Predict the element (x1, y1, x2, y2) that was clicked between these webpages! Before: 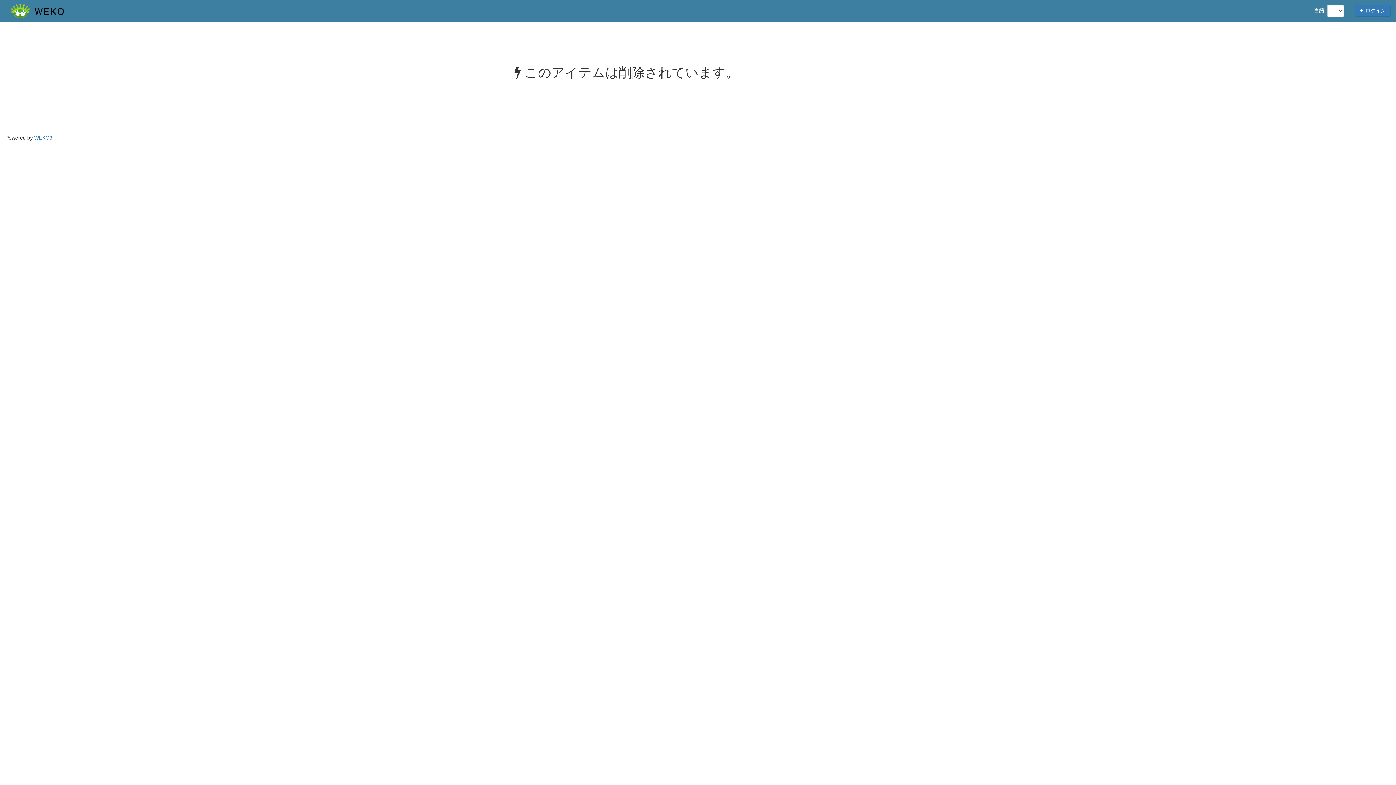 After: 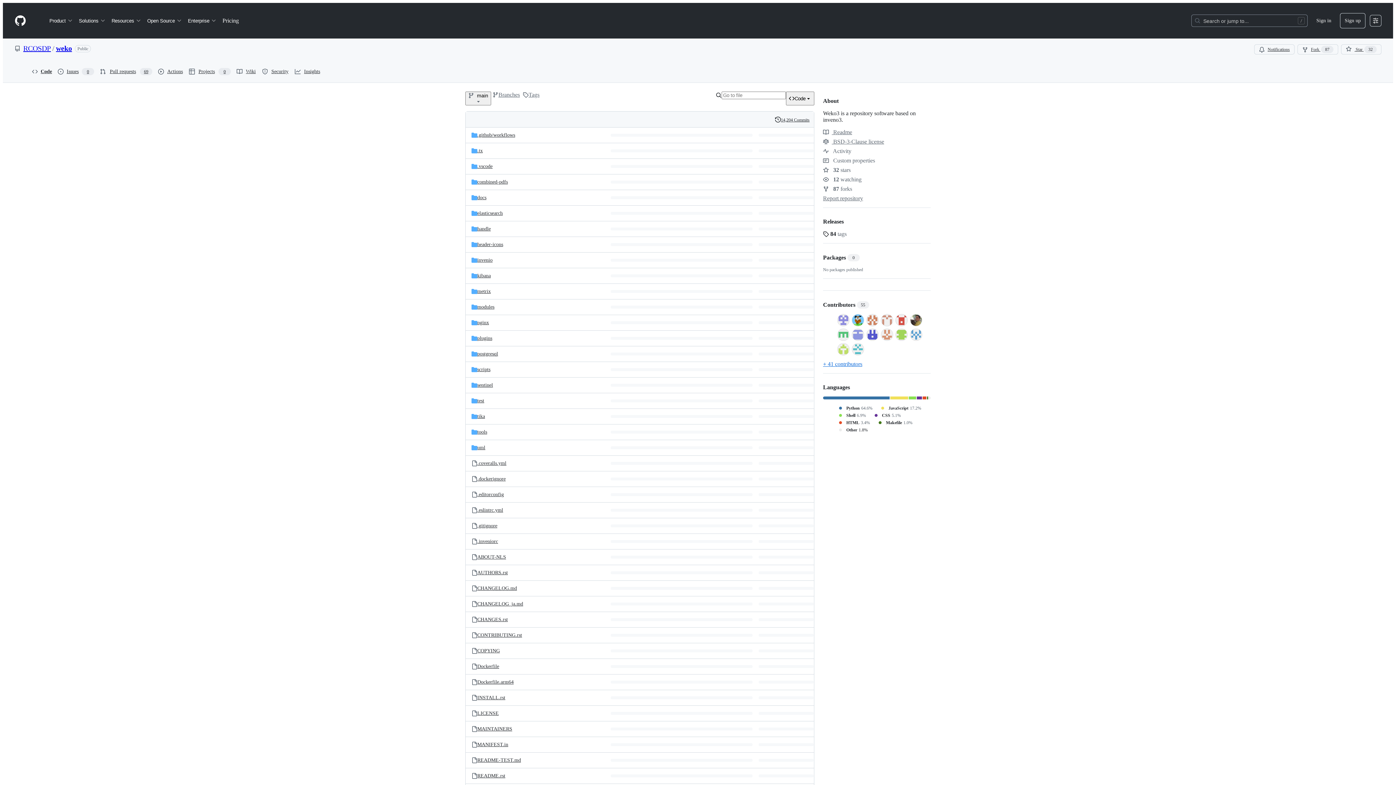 Action: bbox: (34, 134, 52, 140) label: WEKO3